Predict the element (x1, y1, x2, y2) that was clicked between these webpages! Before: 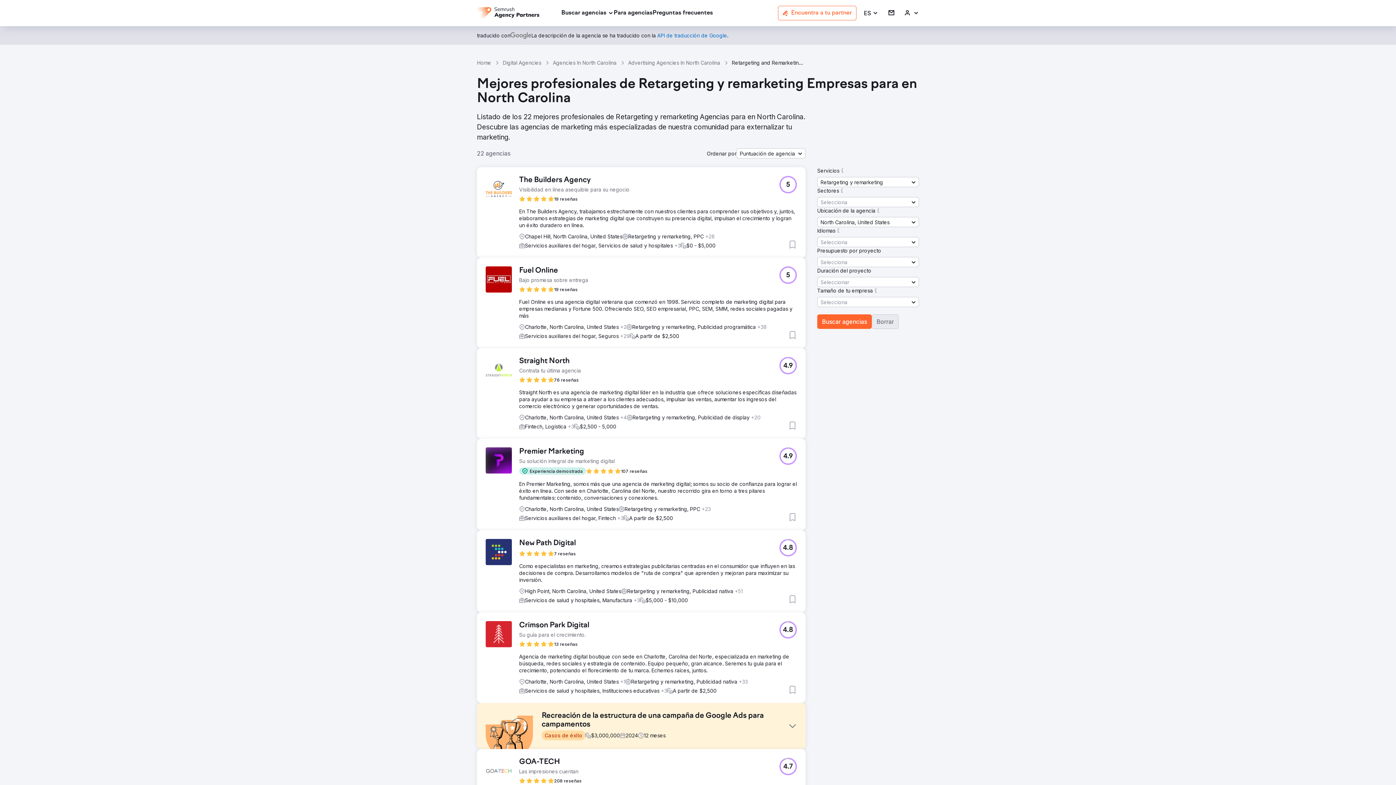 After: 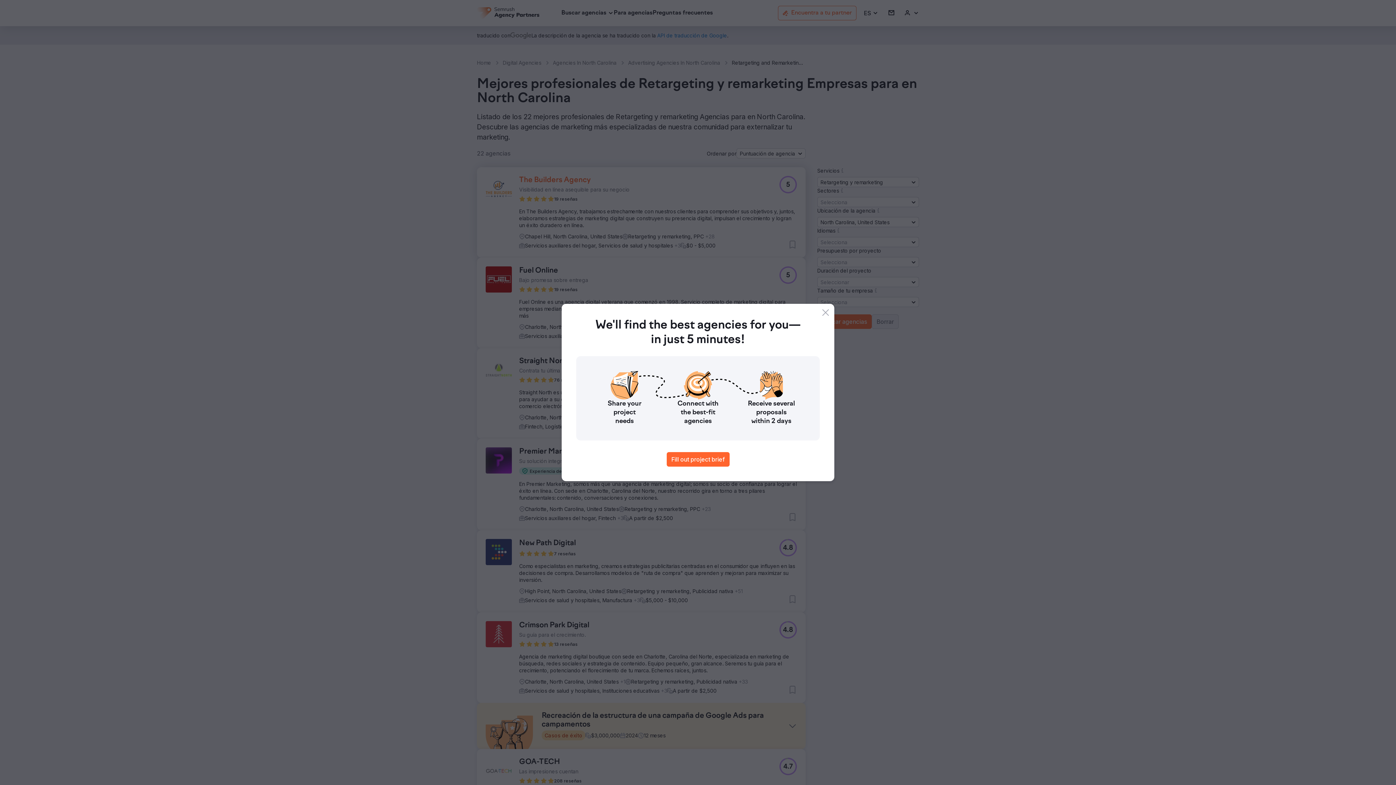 Action: bbox: (519, 176, 629, 184) label: The Builders Agency